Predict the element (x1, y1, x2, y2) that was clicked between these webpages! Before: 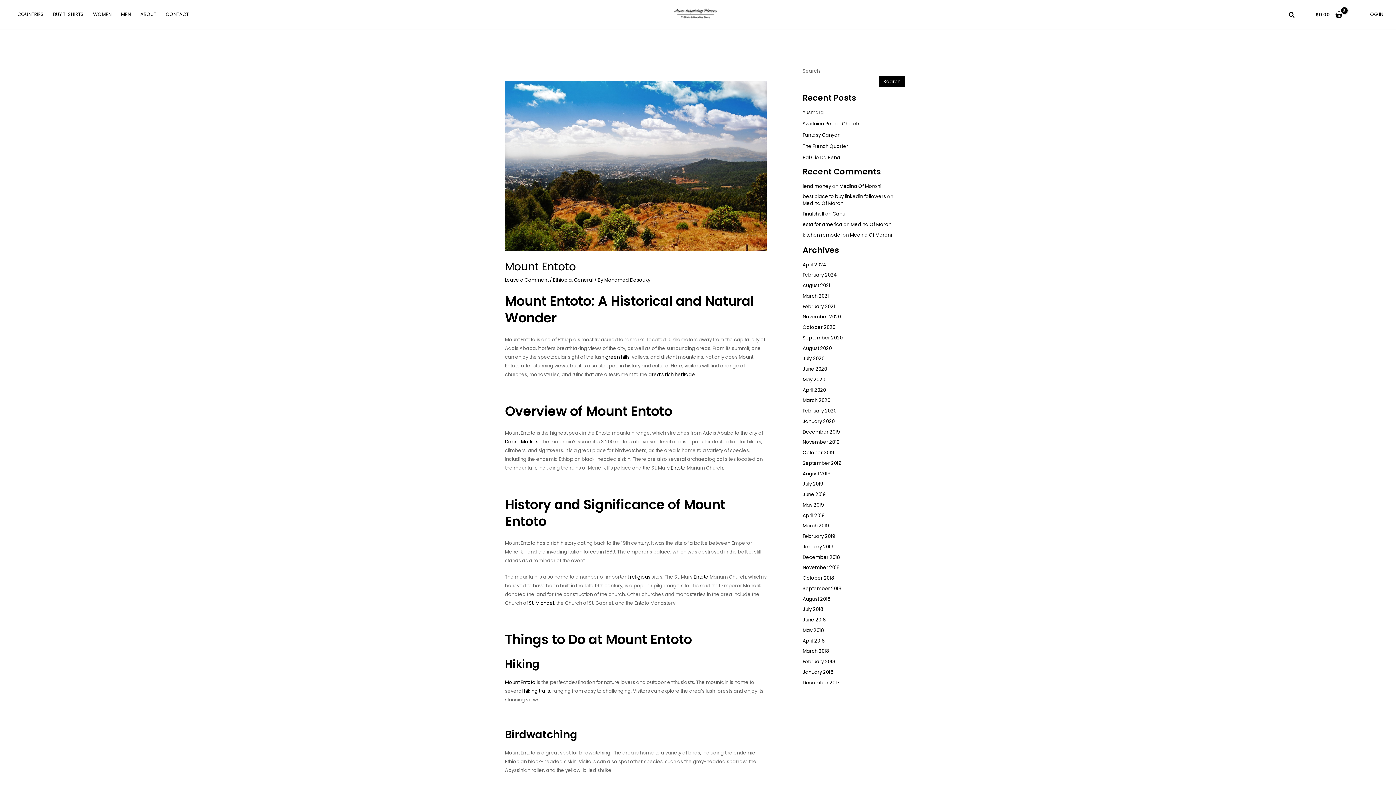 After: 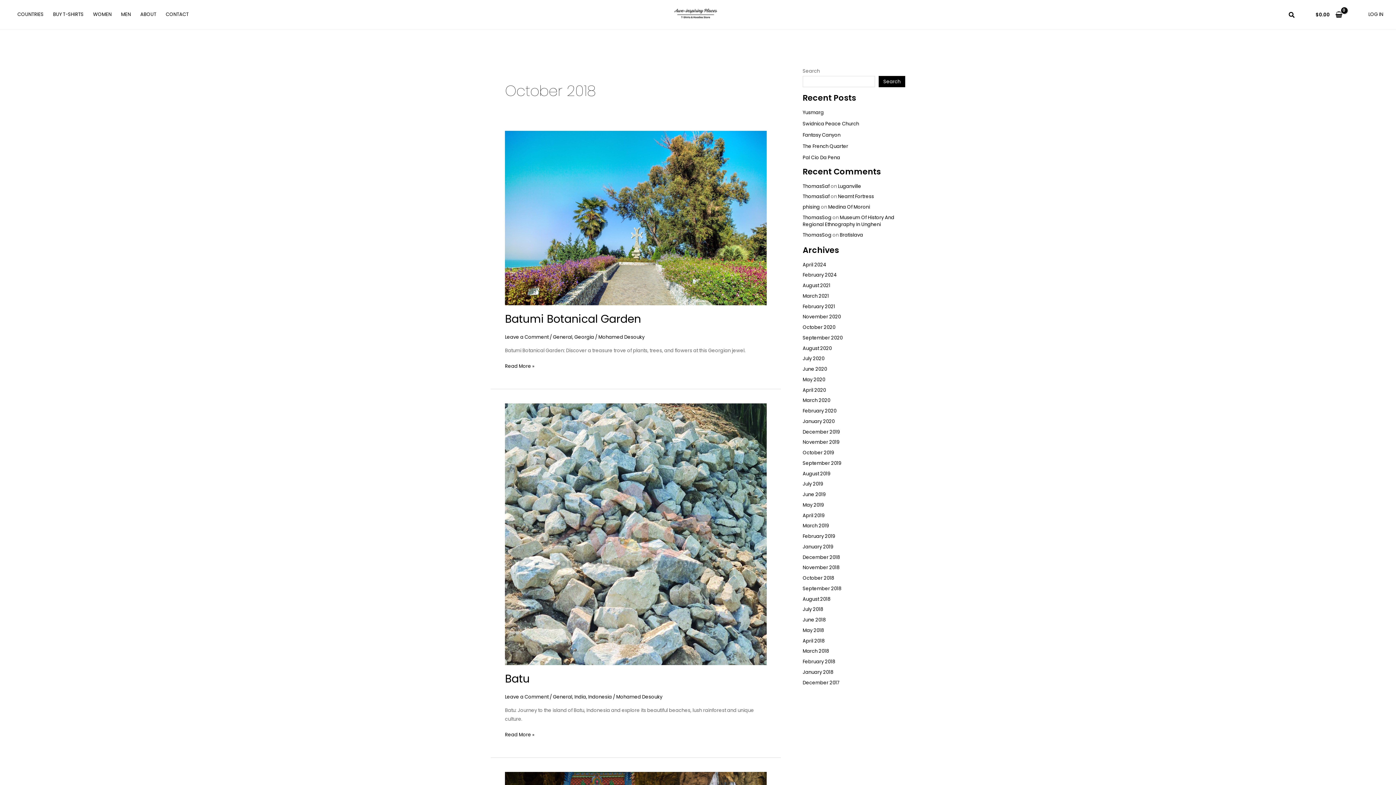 Action: label: October 2018 bbox: (802, 574, 834, 581)